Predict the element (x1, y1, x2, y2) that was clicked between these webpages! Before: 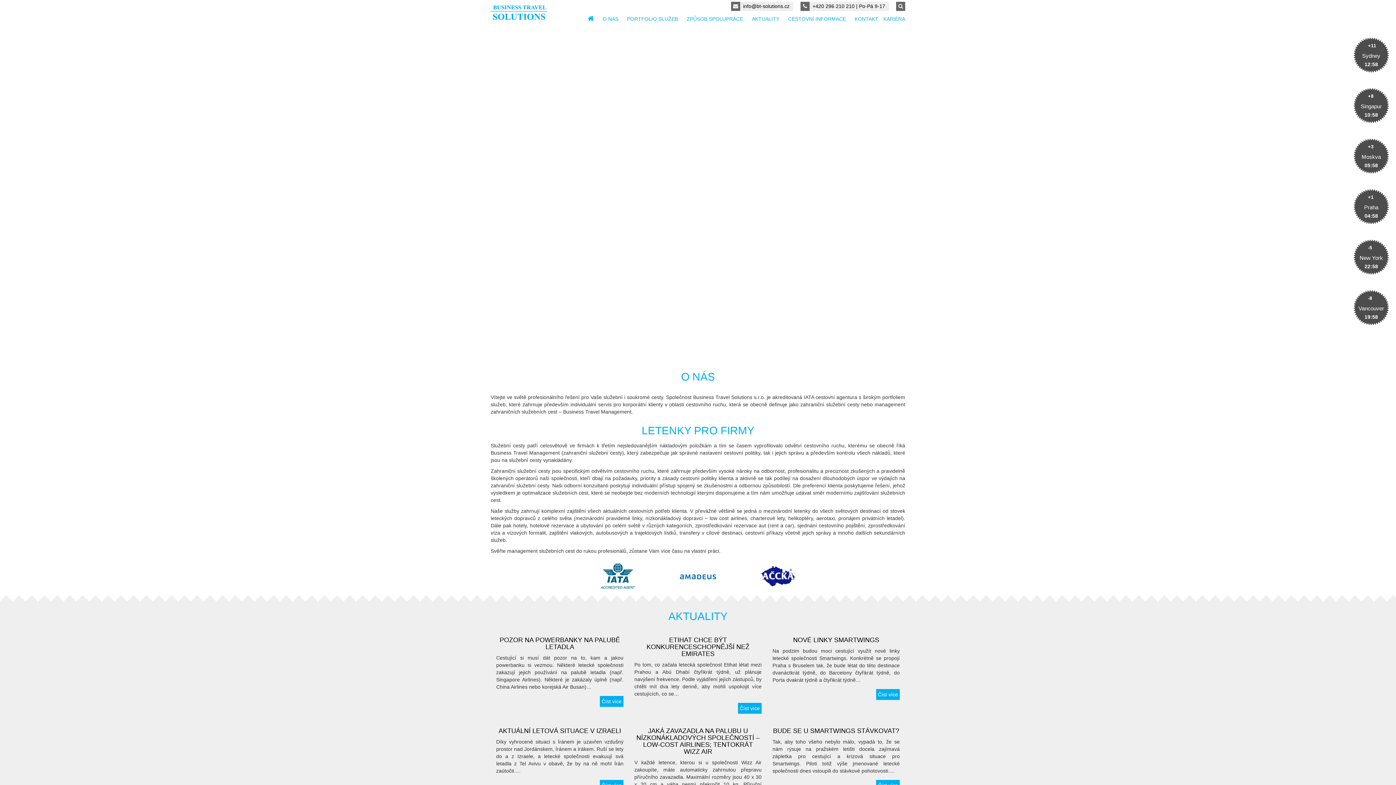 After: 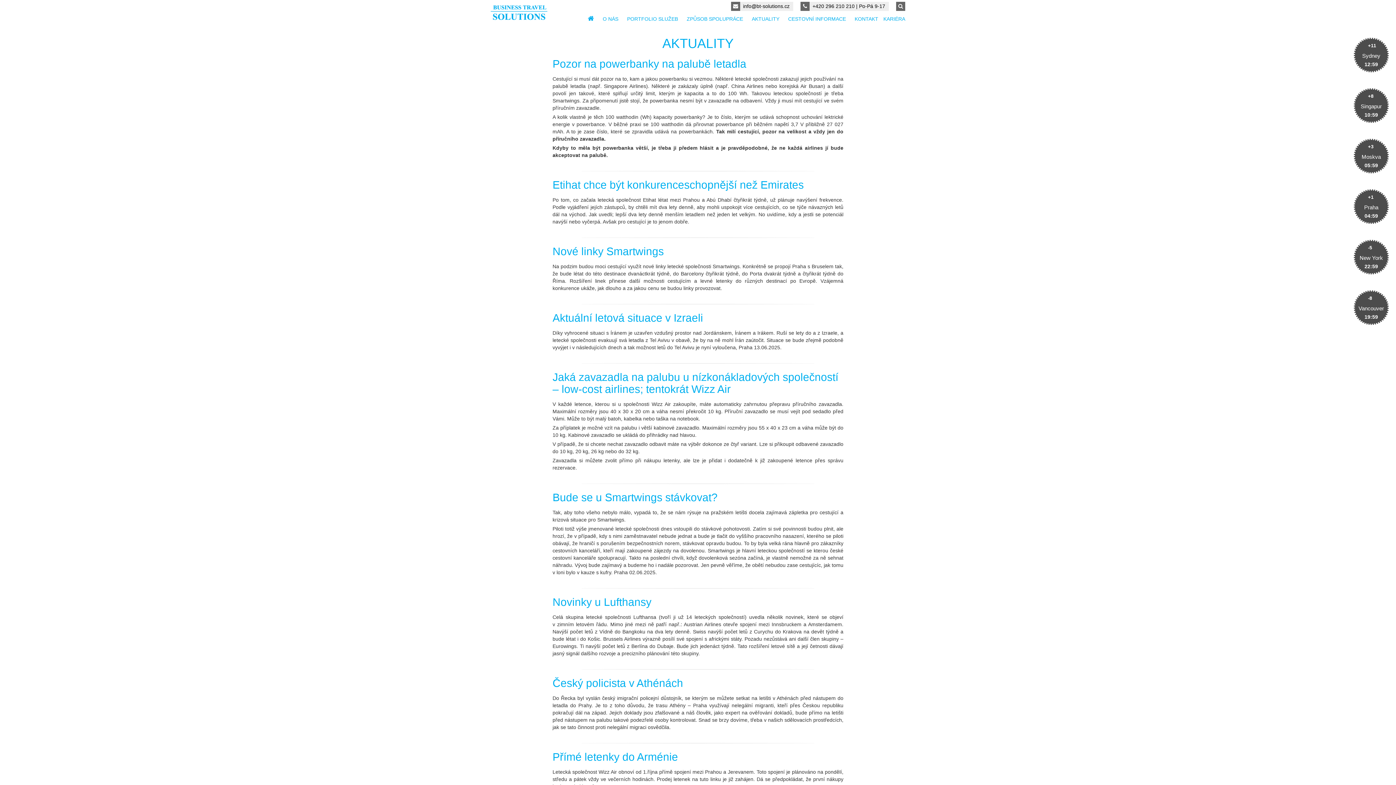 Action: bbox: (748, 10, 783, 26) label: AKTUALITY